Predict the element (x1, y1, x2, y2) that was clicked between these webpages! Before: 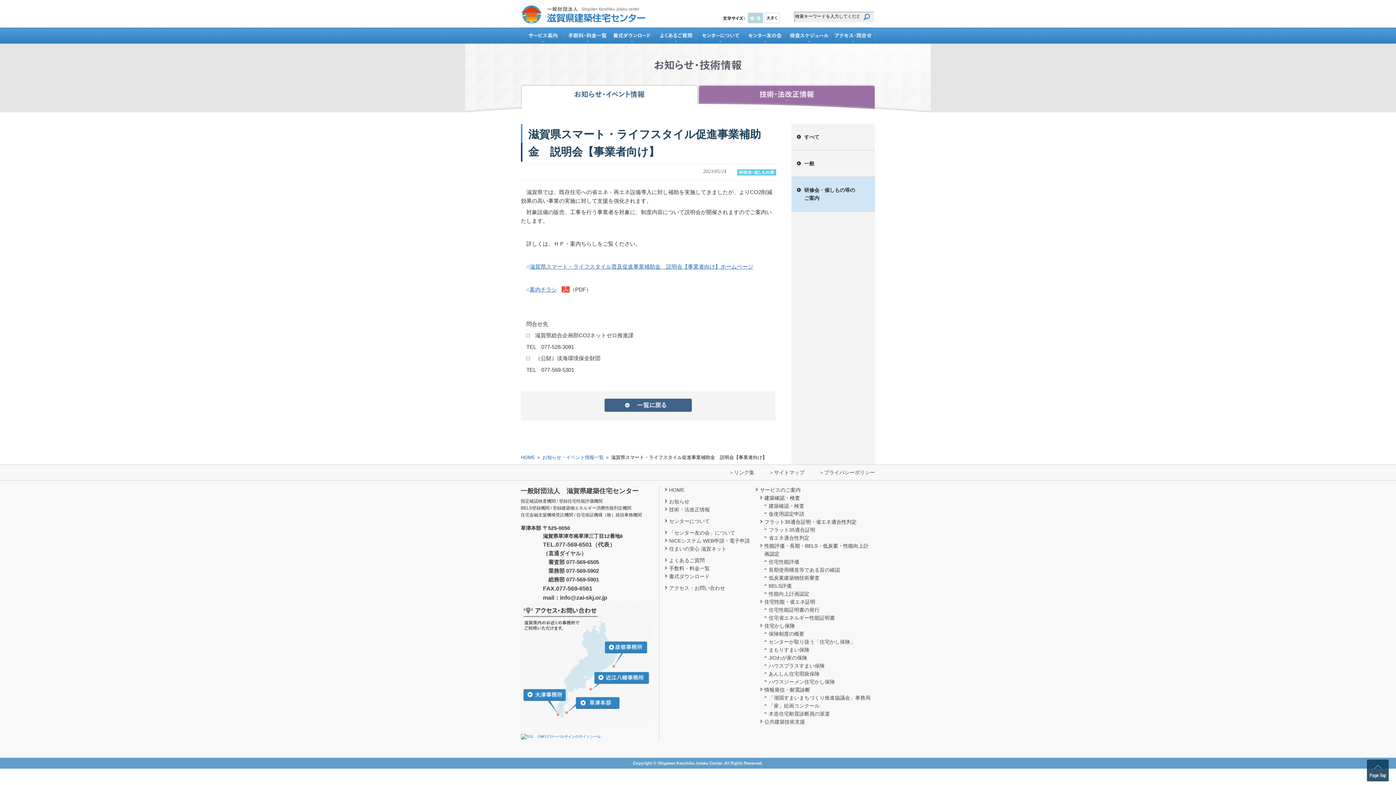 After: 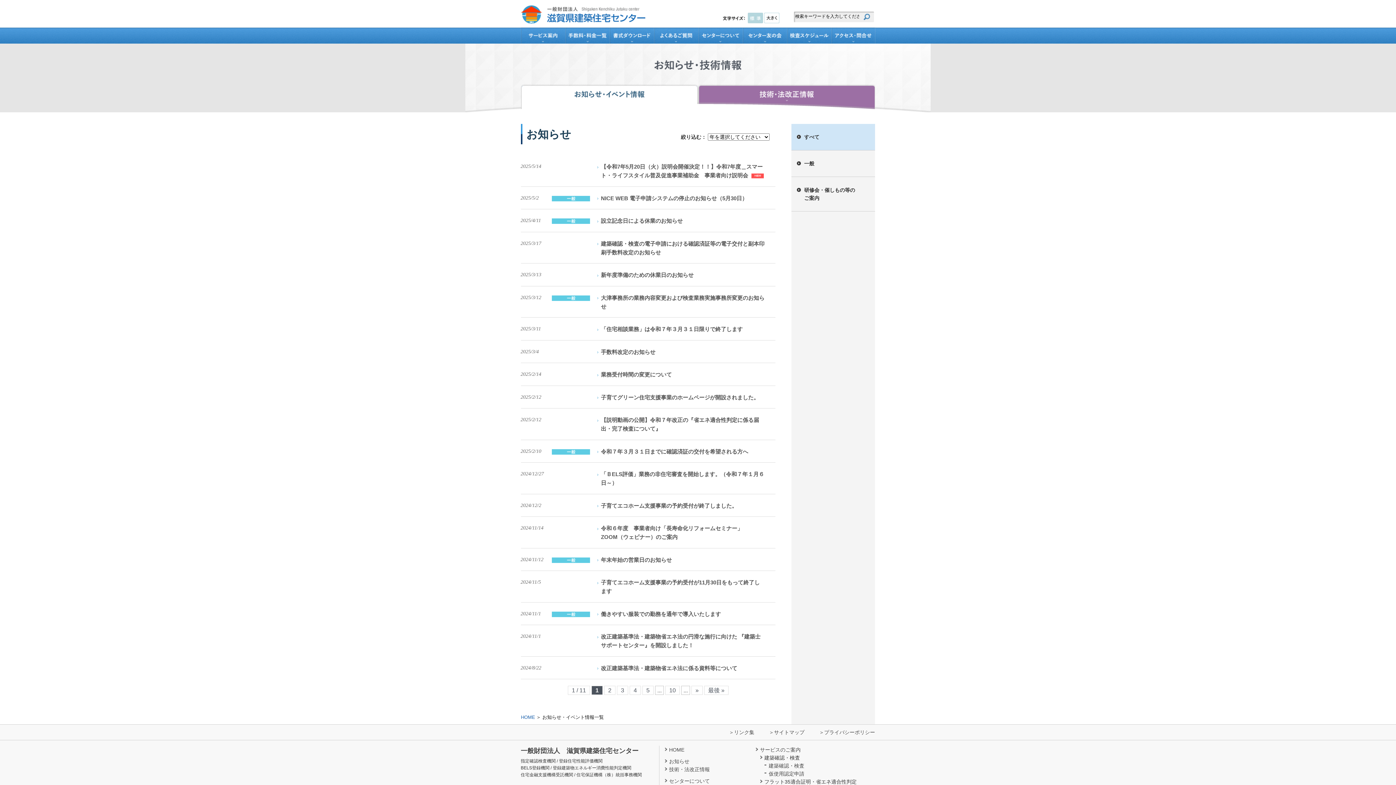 Action: bbox: (669, 498, 689, 504) label: お知らせ